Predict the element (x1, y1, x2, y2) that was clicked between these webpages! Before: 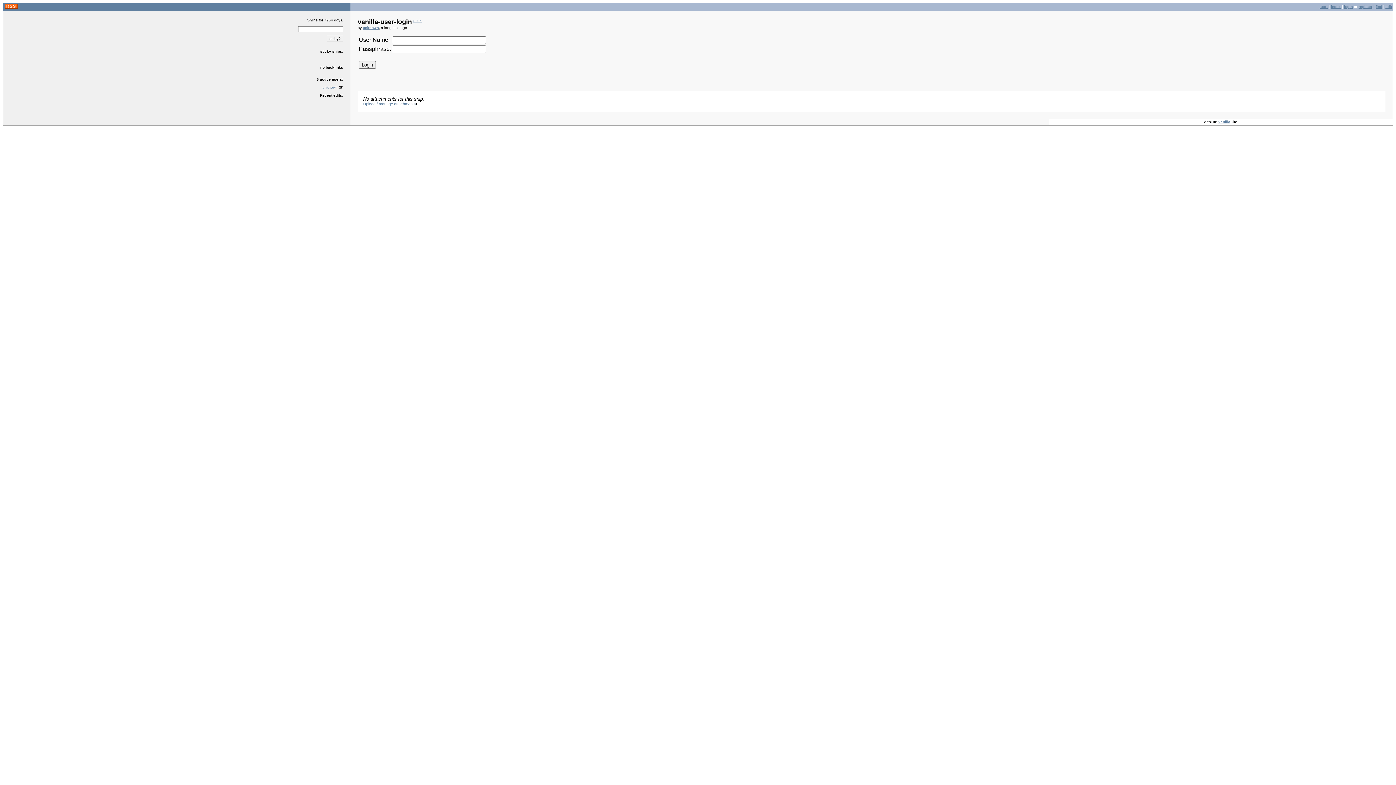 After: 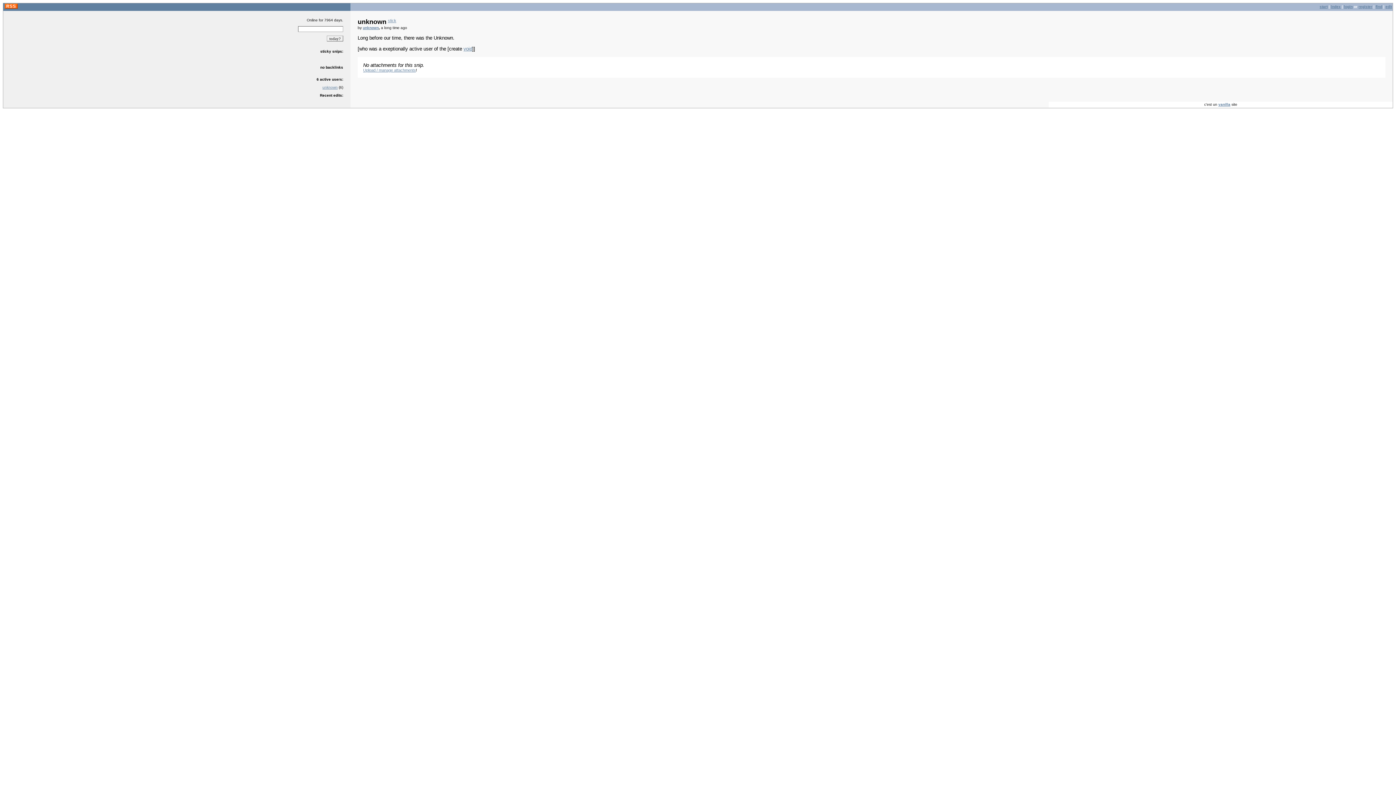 Action: bbox: (322, 85, 337, 89) label: unknown